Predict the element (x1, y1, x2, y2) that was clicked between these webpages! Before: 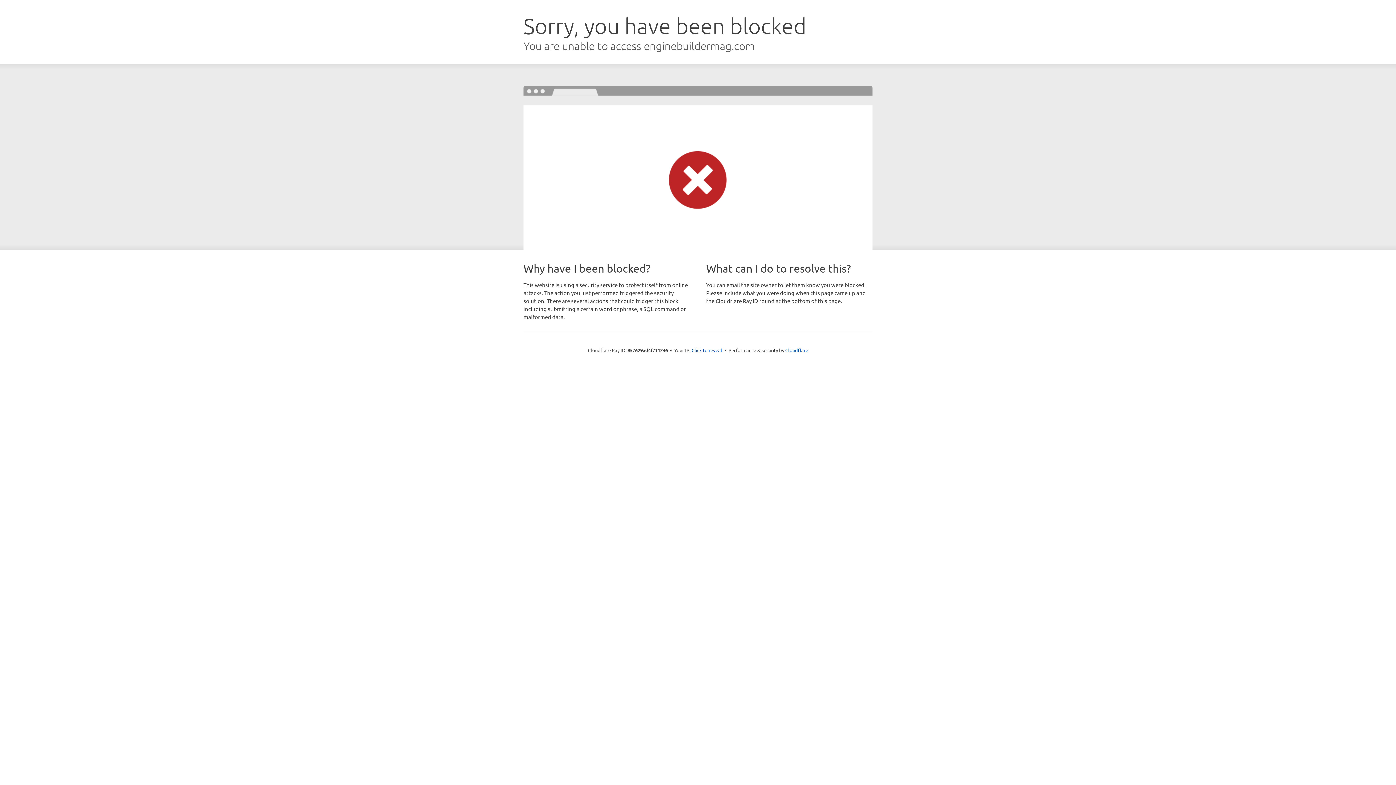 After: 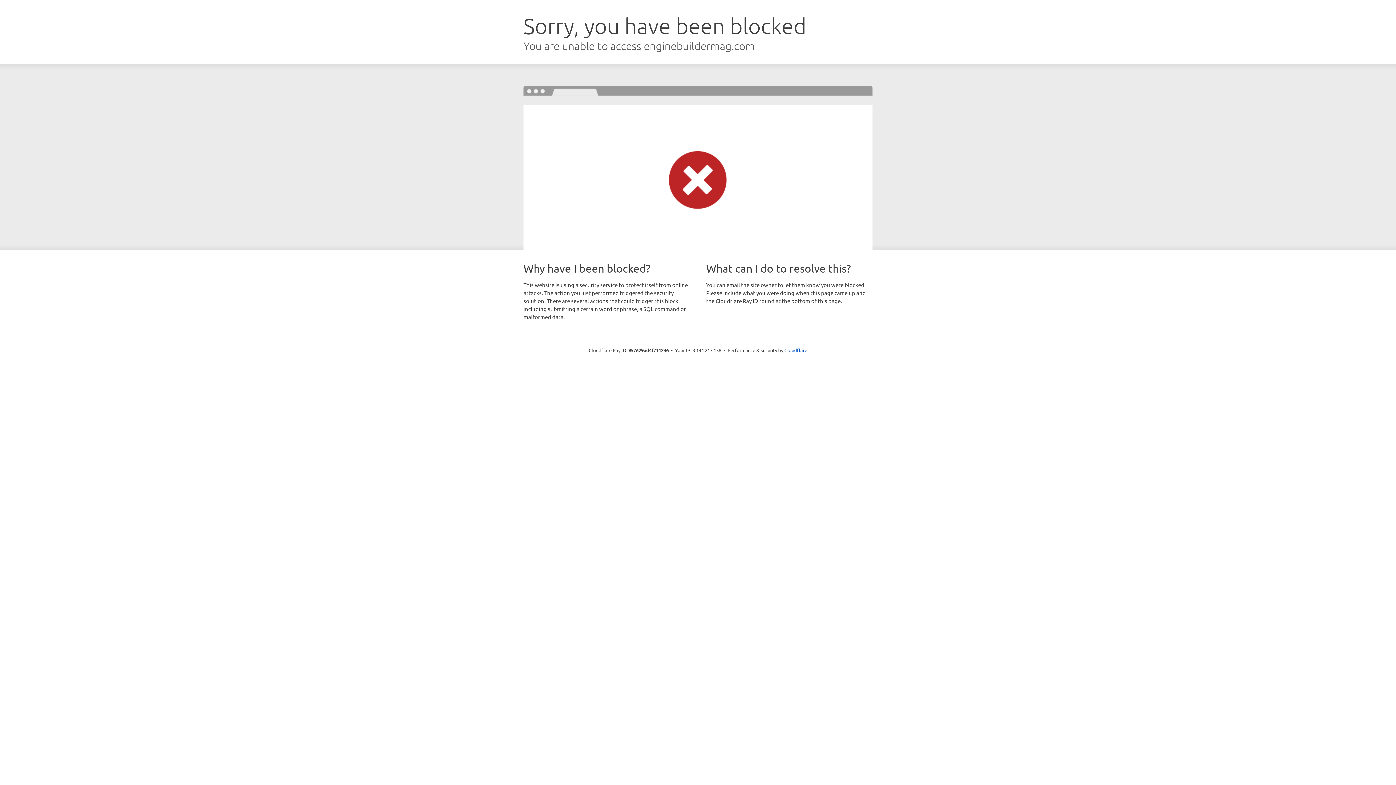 Action: bbox: (691, 346, 722, 353) label: Click to reveal